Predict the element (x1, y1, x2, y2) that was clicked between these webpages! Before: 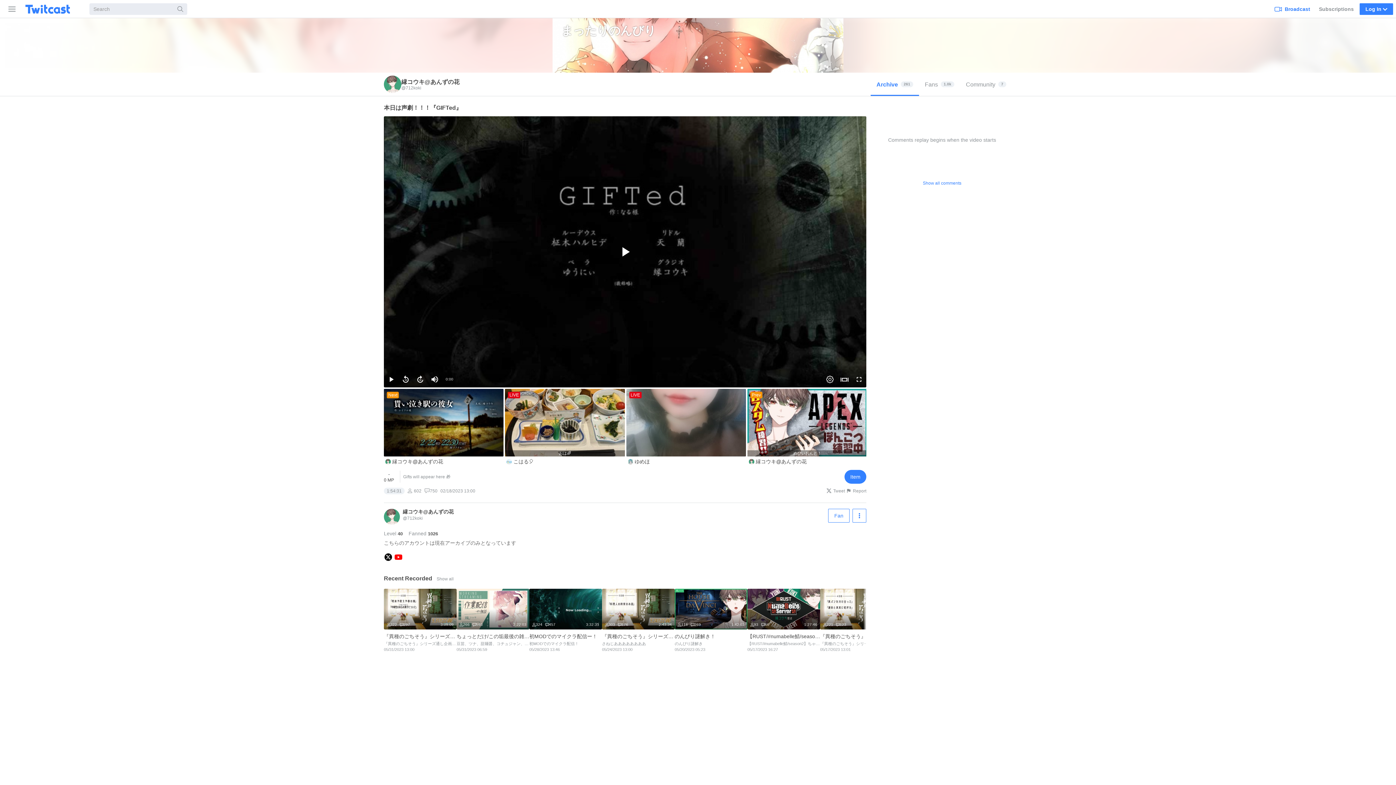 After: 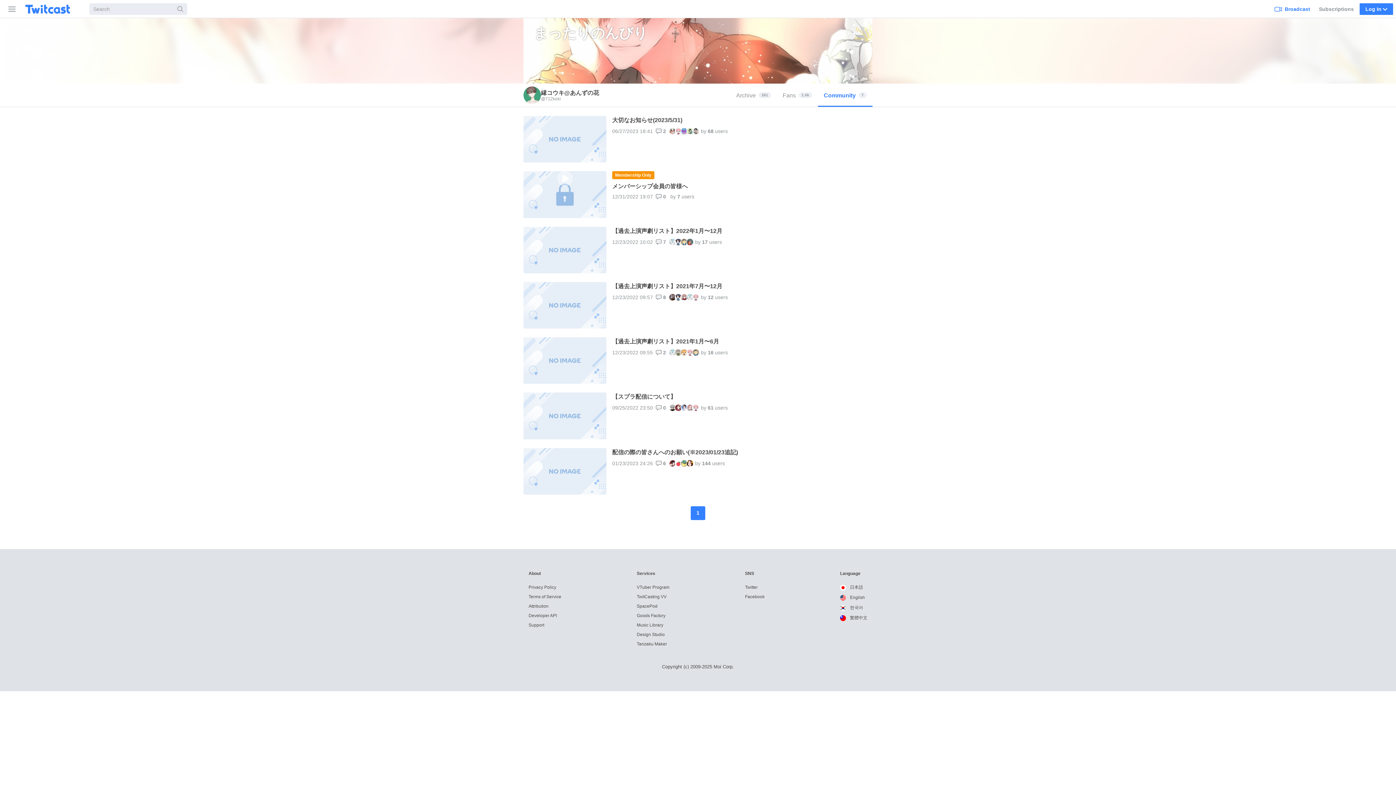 Action: bbox: (960, 72, 1012, 96) label: Community
7